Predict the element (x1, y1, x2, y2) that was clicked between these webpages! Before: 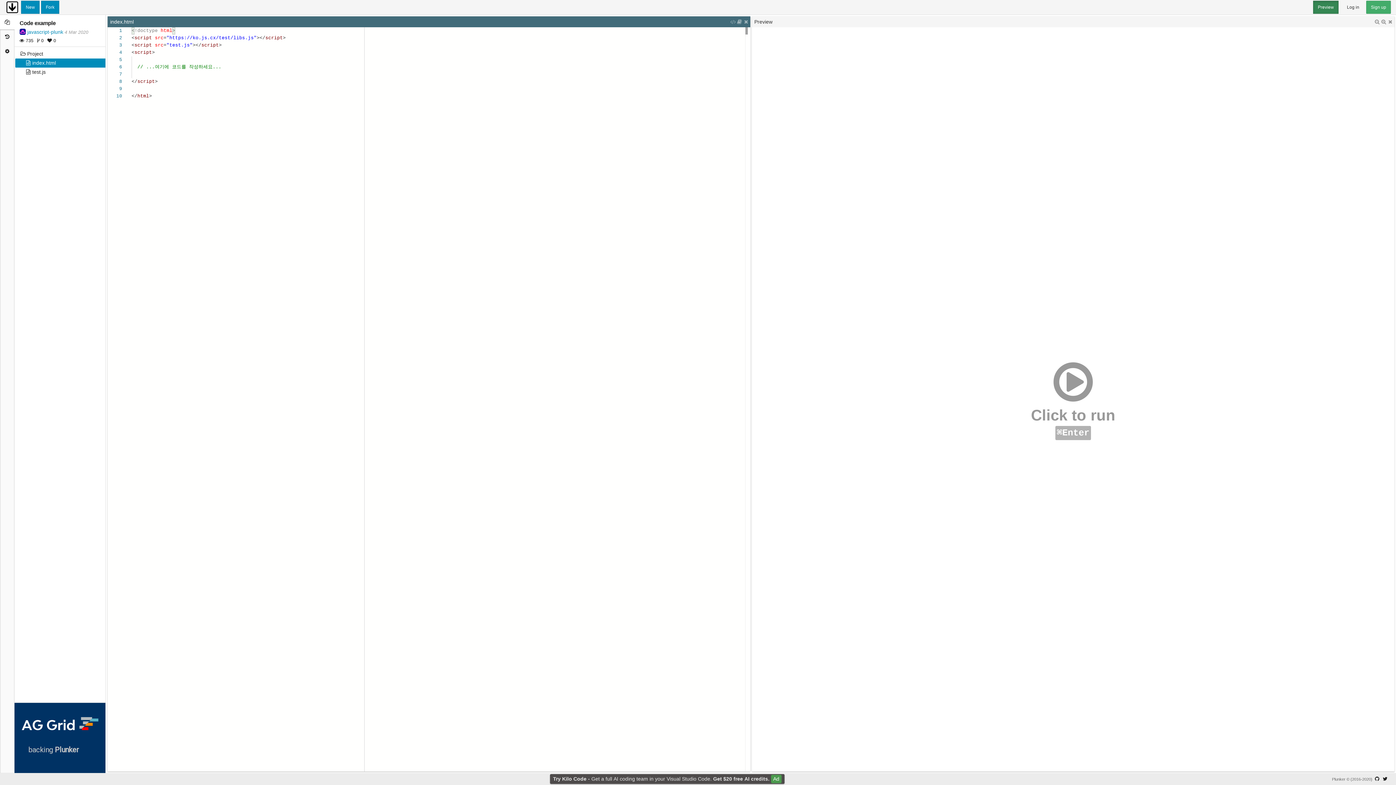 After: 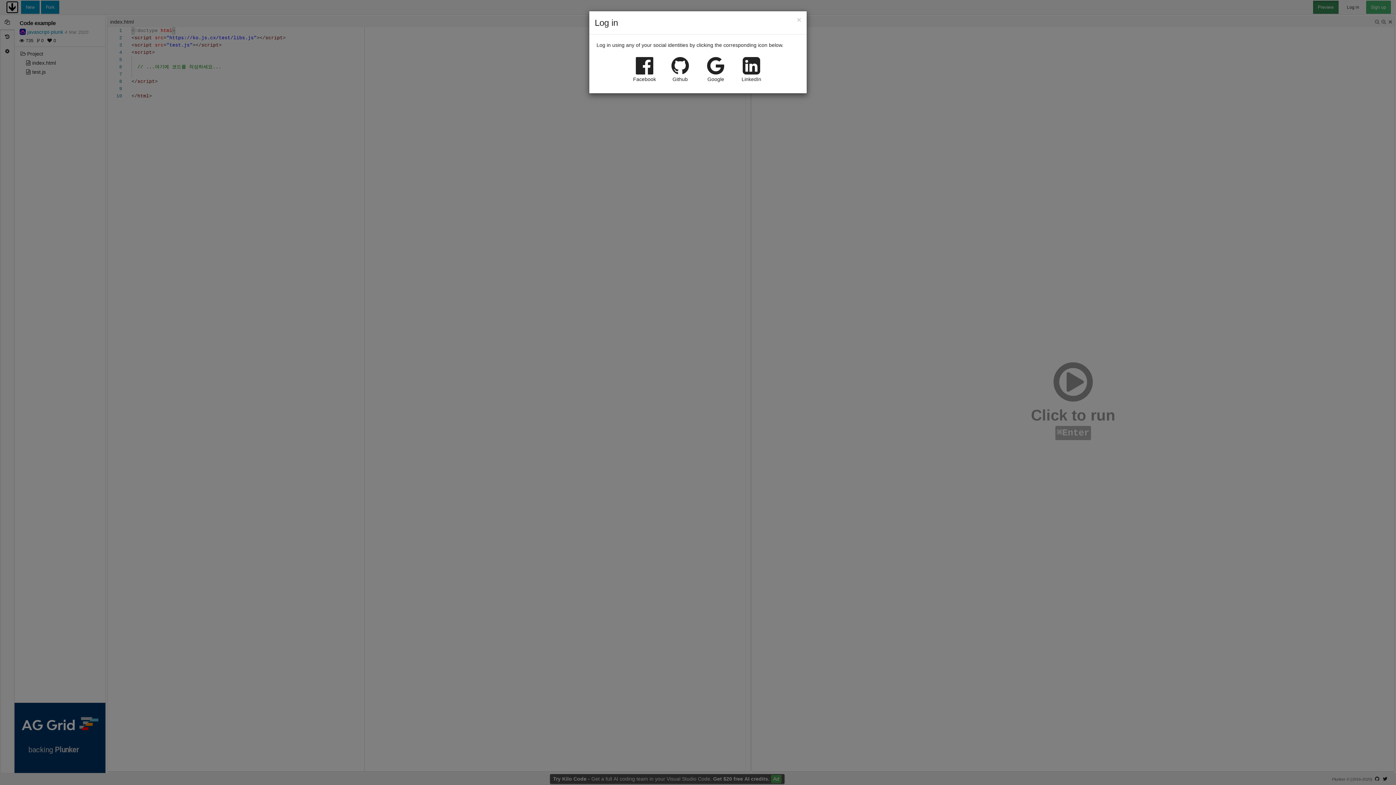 Action: bbox: (1342, 0, 1364, 13) label: Log in